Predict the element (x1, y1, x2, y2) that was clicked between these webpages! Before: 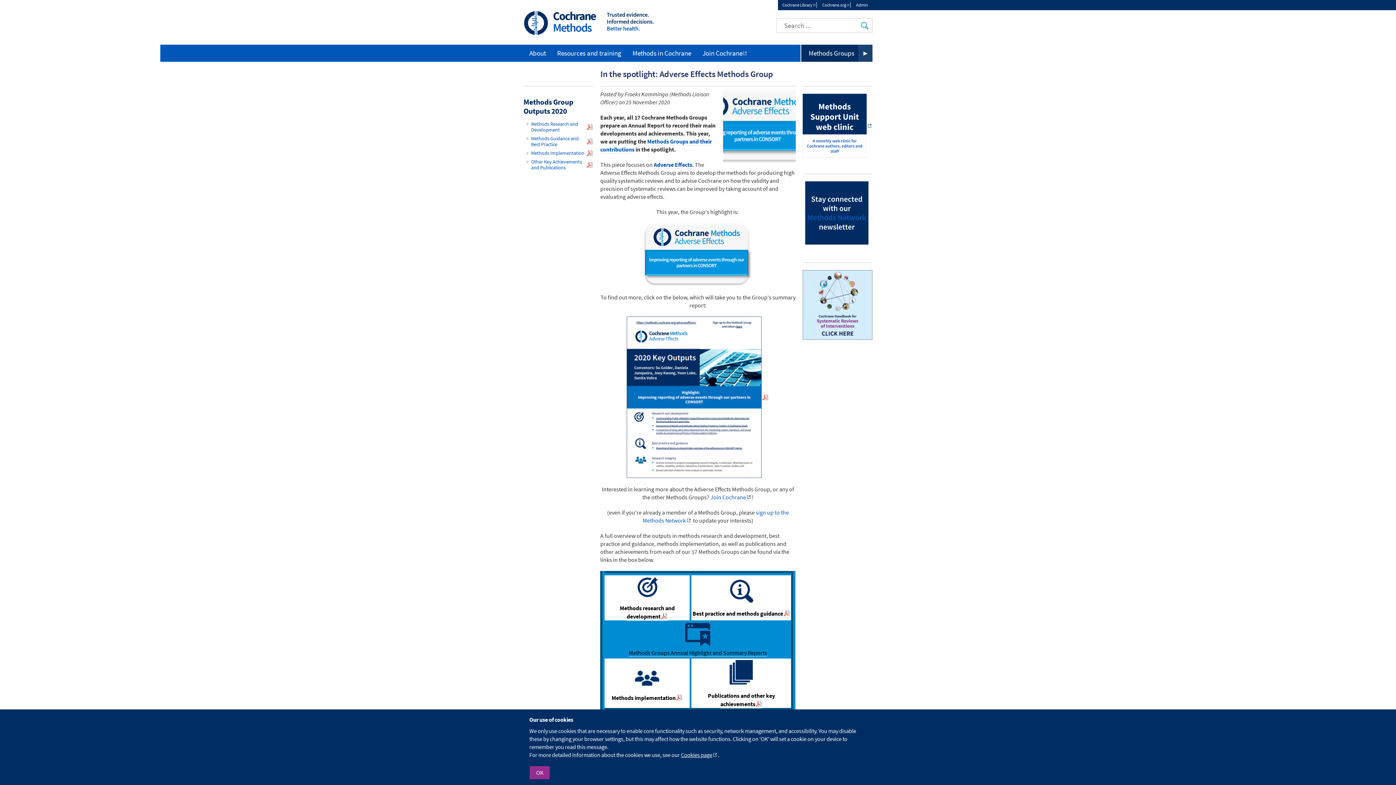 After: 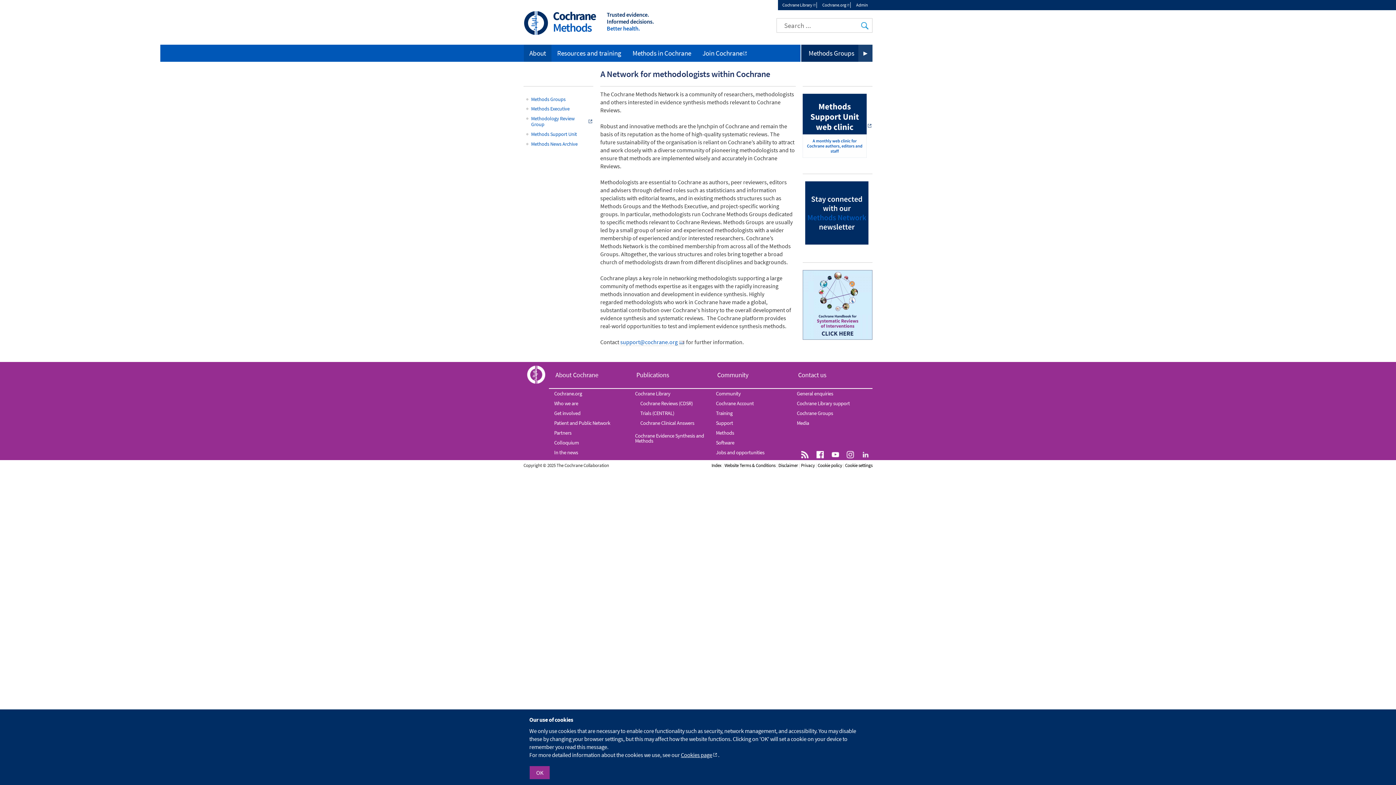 Action: bbox: (524, 44, 551, 61) label: About